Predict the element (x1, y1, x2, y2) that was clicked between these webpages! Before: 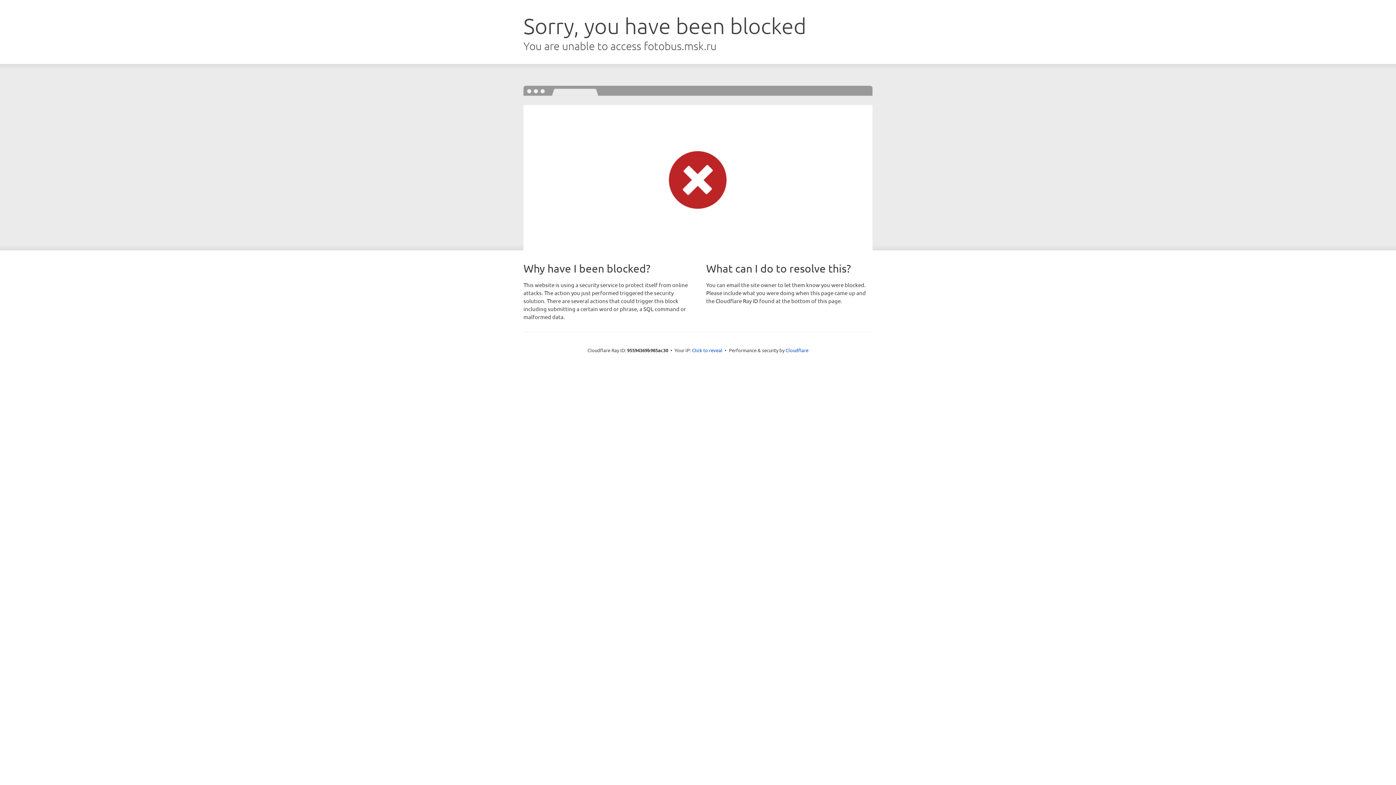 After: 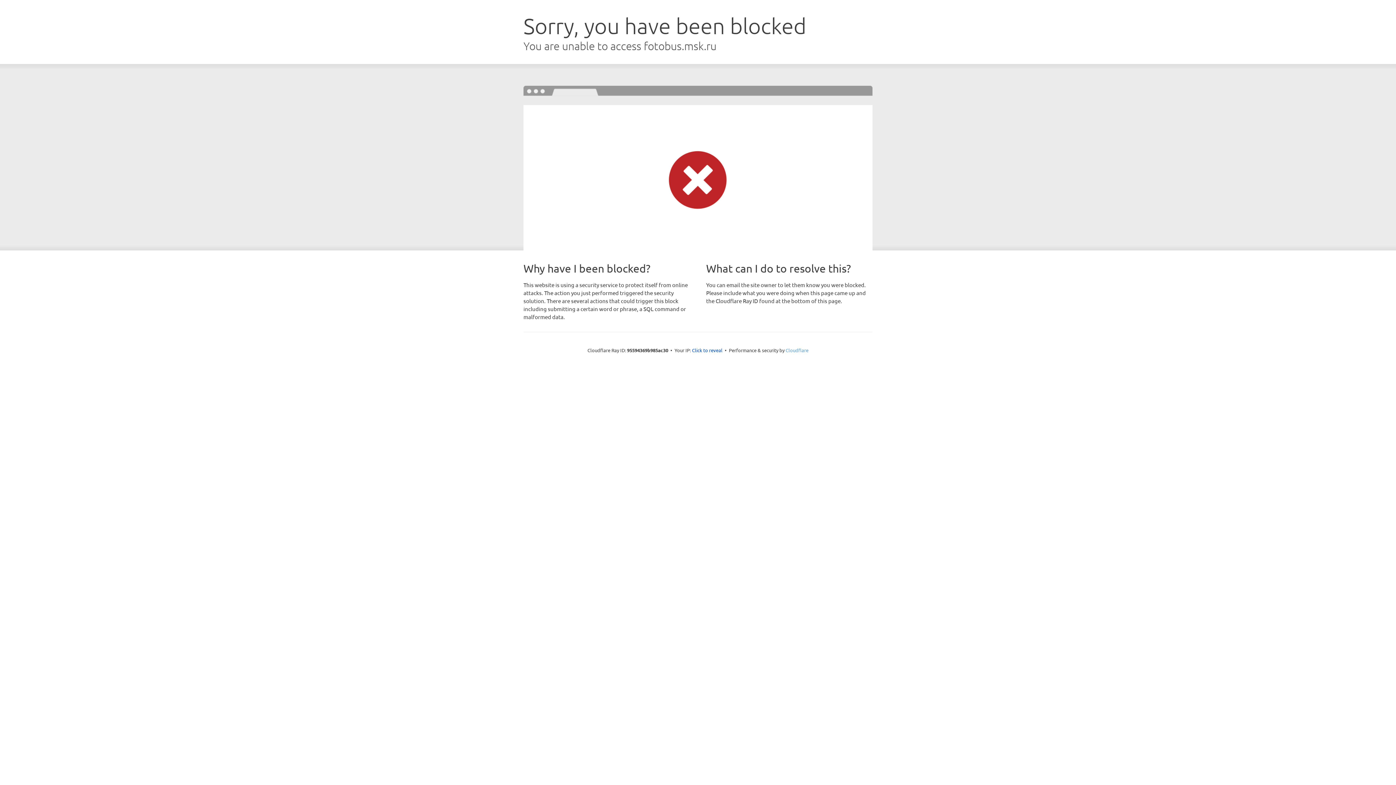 Action: label: Cloudflare bbox: (785, 347, 808, 353)